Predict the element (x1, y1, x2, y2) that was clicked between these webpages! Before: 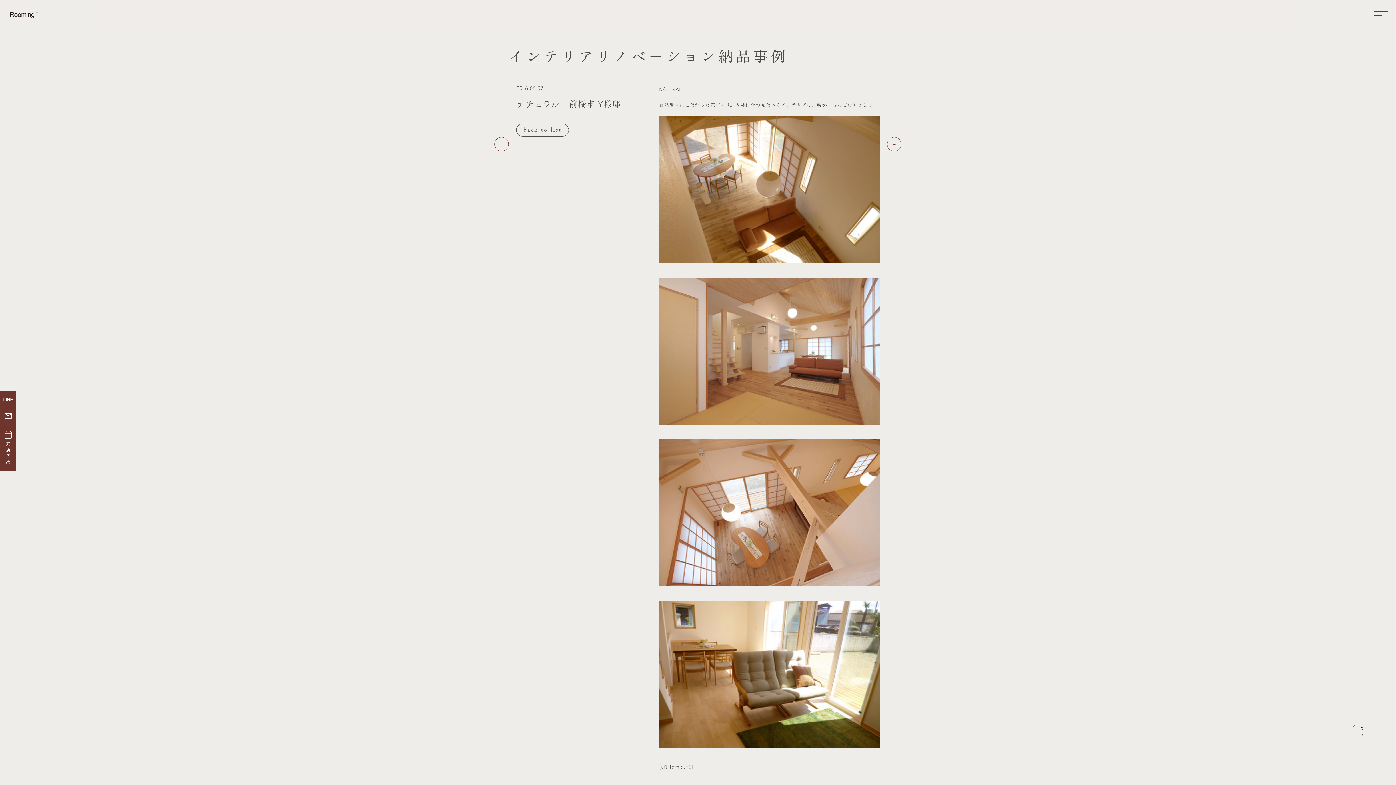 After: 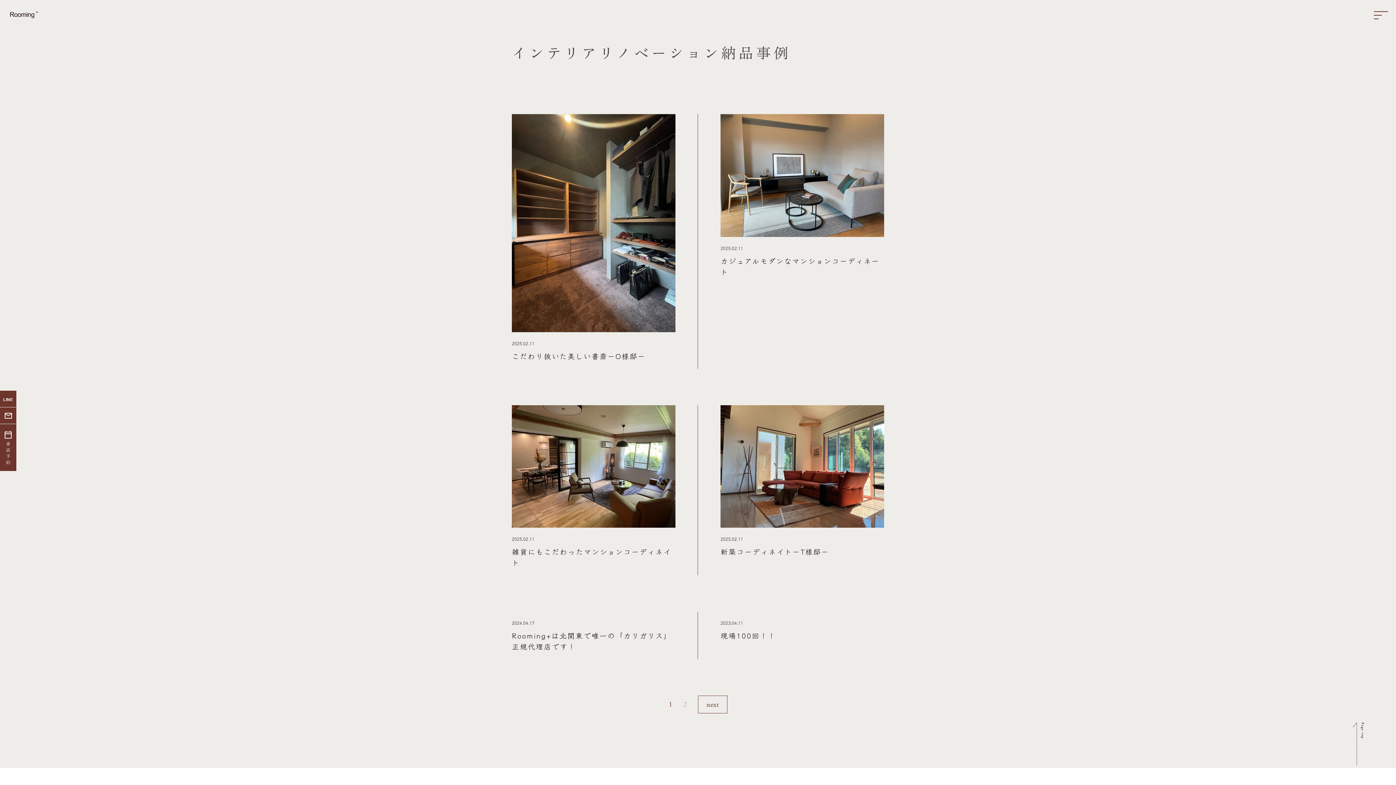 Action: label: back to list bbox: (516, 123, 569, 136)